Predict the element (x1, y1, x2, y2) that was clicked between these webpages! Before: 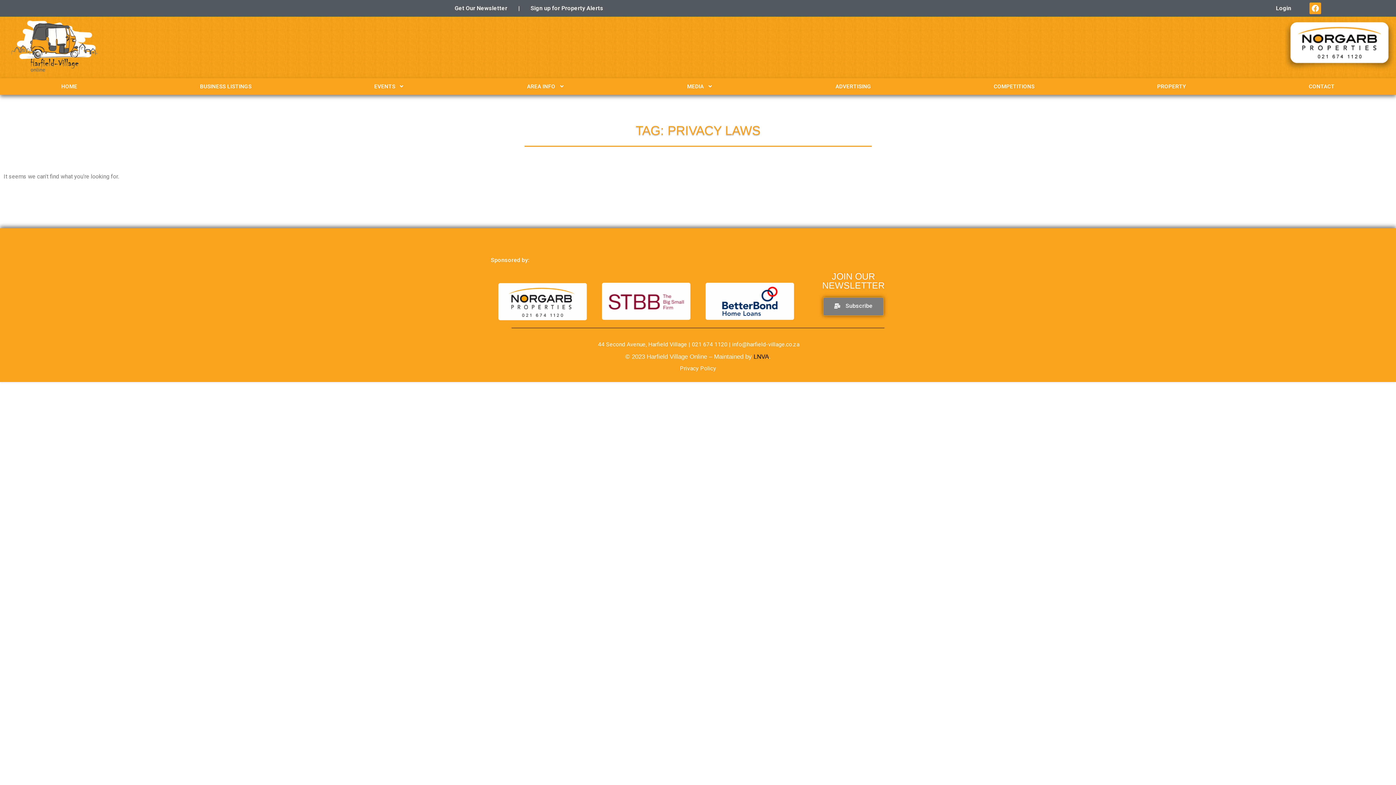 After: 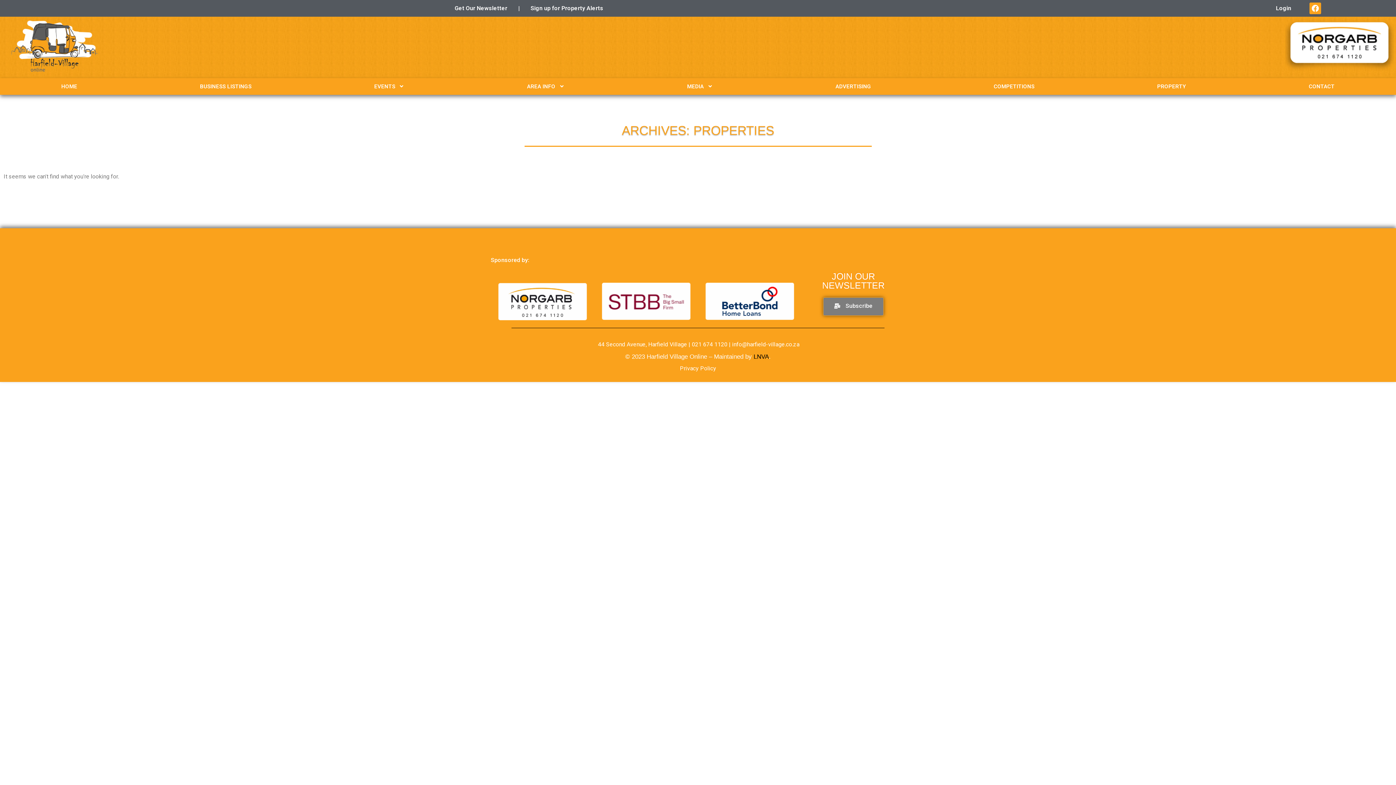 Action: label: PROPERTY bbox: (1096, 78, 1247, 94)